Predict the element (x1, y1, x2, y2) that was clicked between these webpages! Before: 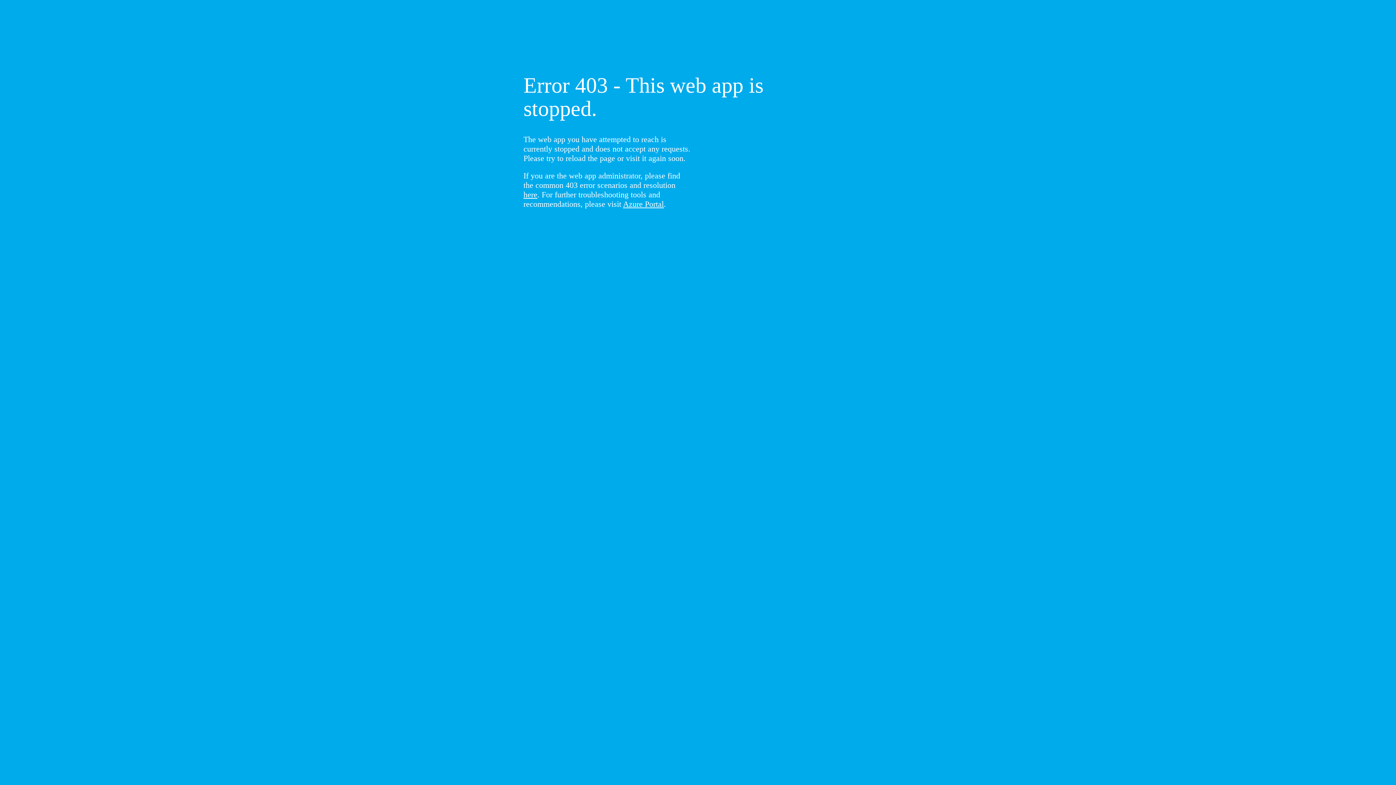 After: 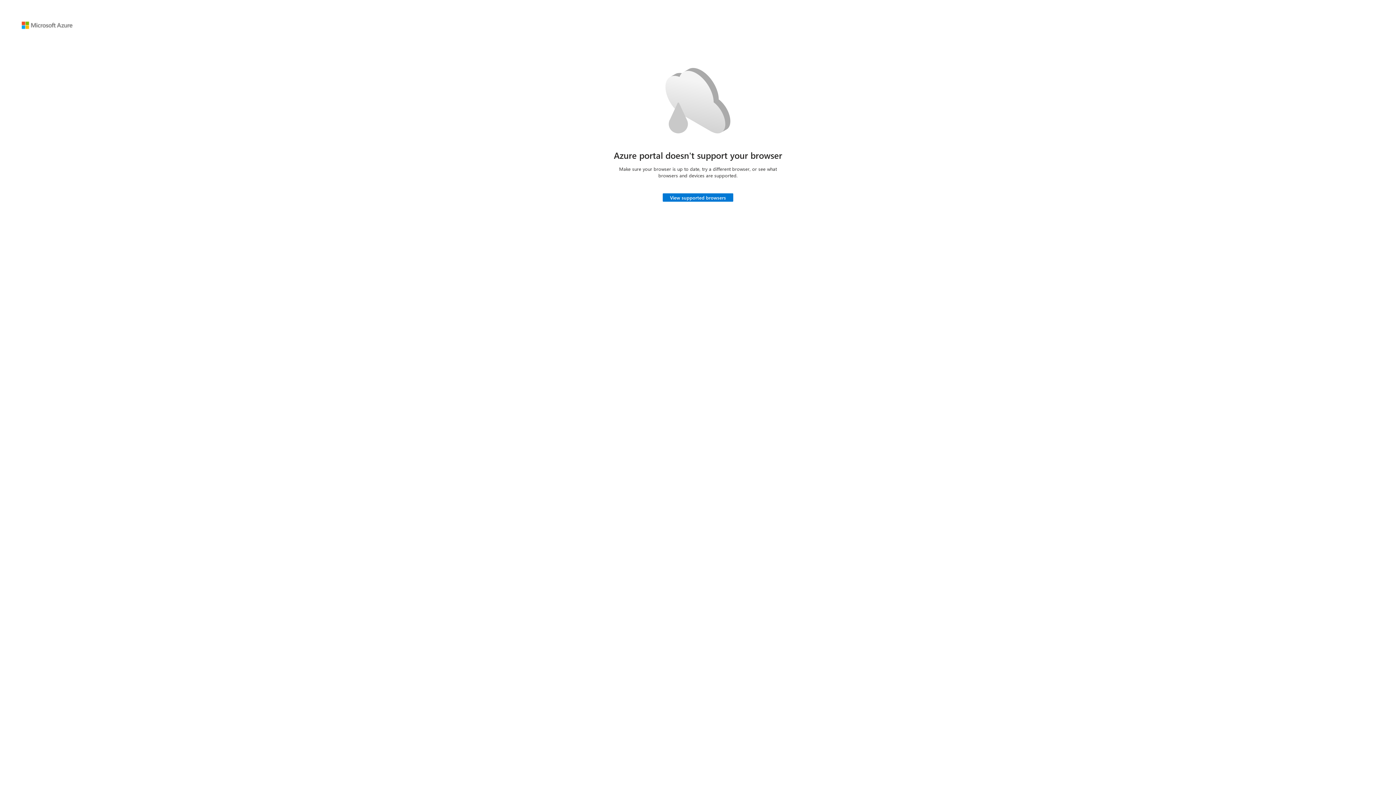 Action: bbox: (623, 199, 664, 208) label: Azure Portal